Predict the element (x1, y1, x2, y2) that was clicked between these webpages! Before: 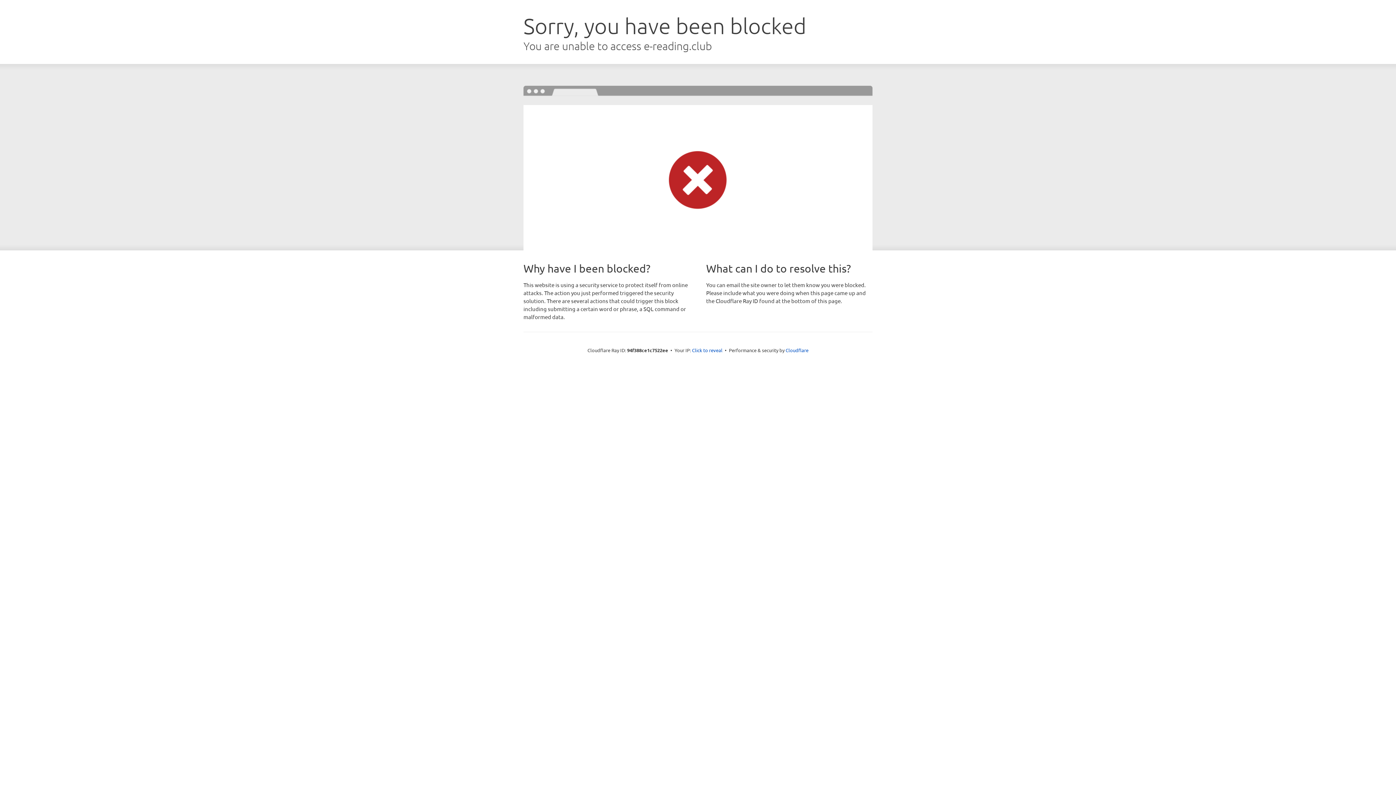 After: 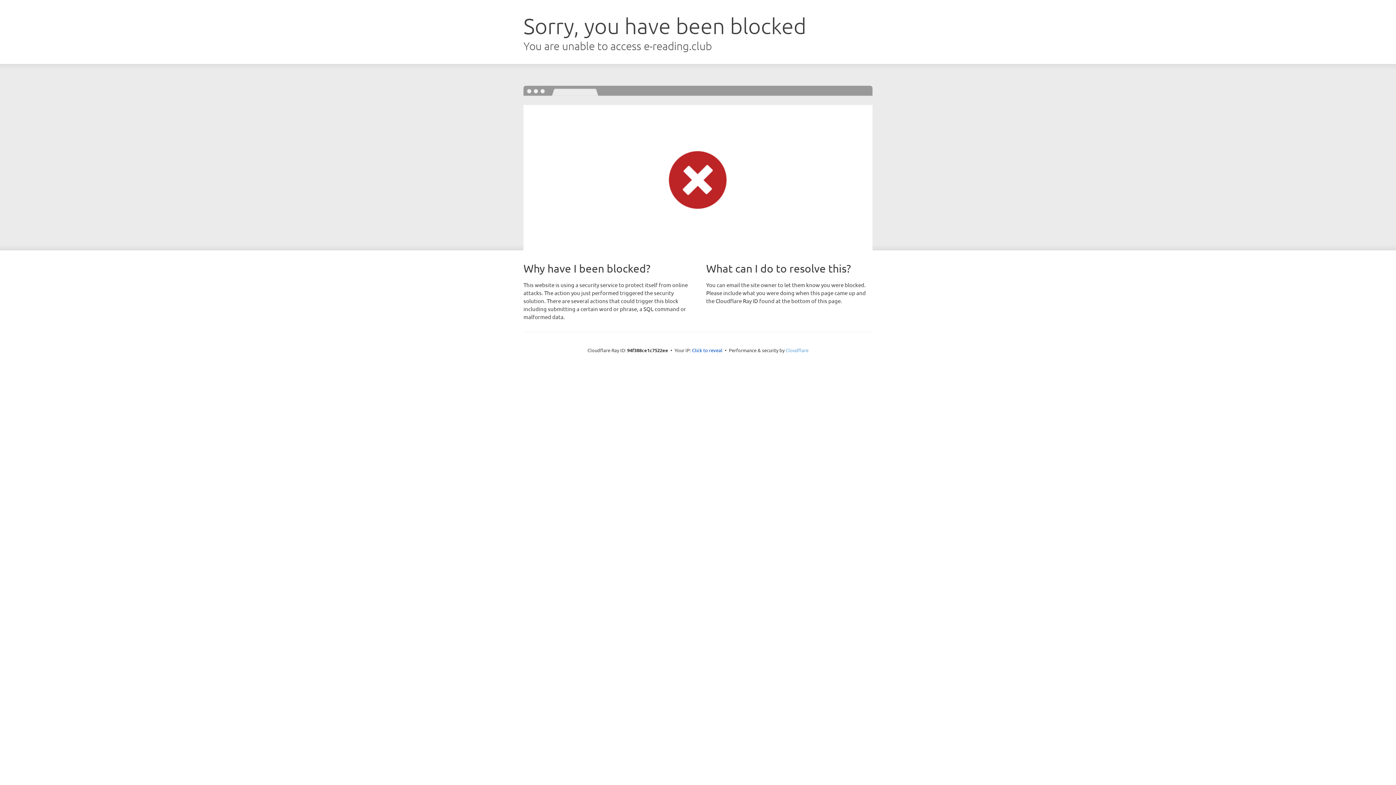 Action: bbox: (785, 347, 808, 353) label: Cloudflare